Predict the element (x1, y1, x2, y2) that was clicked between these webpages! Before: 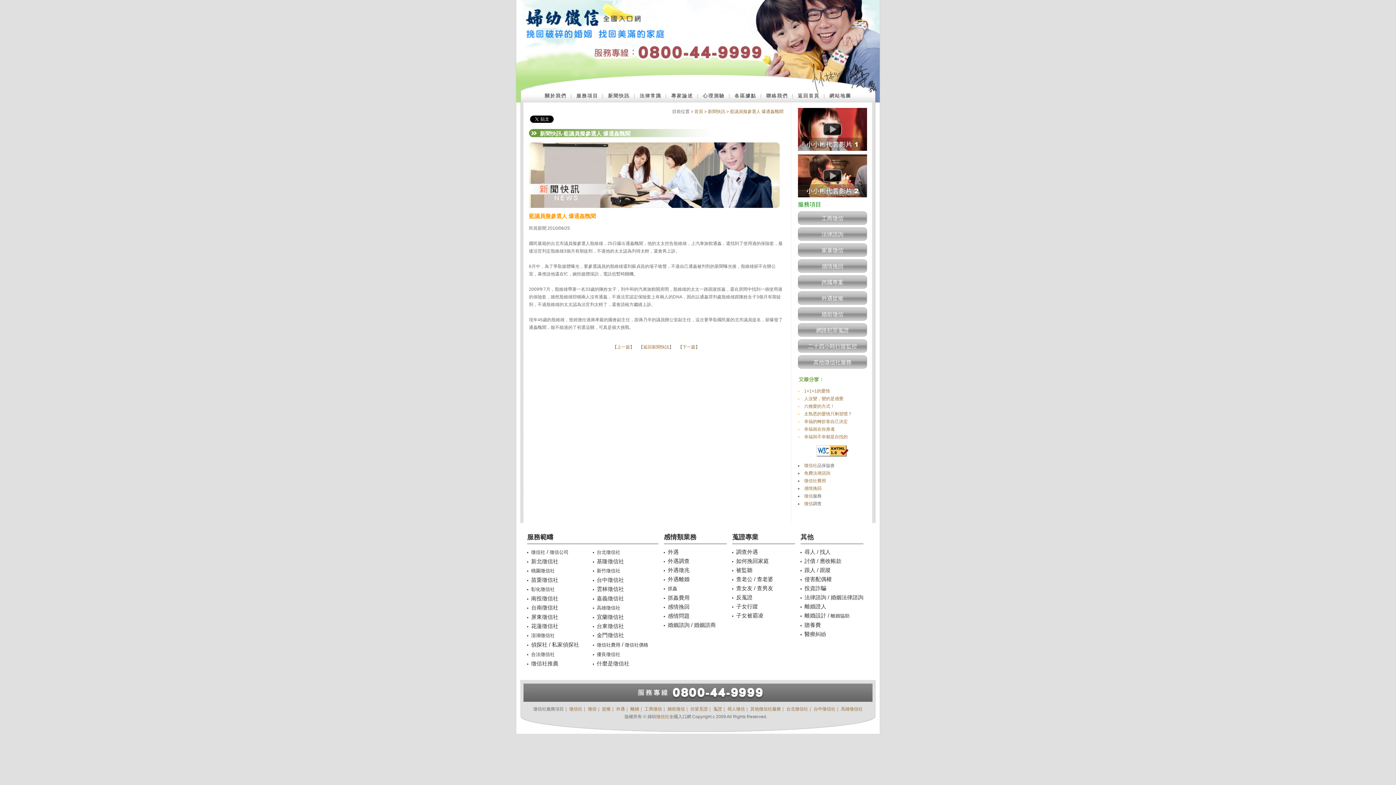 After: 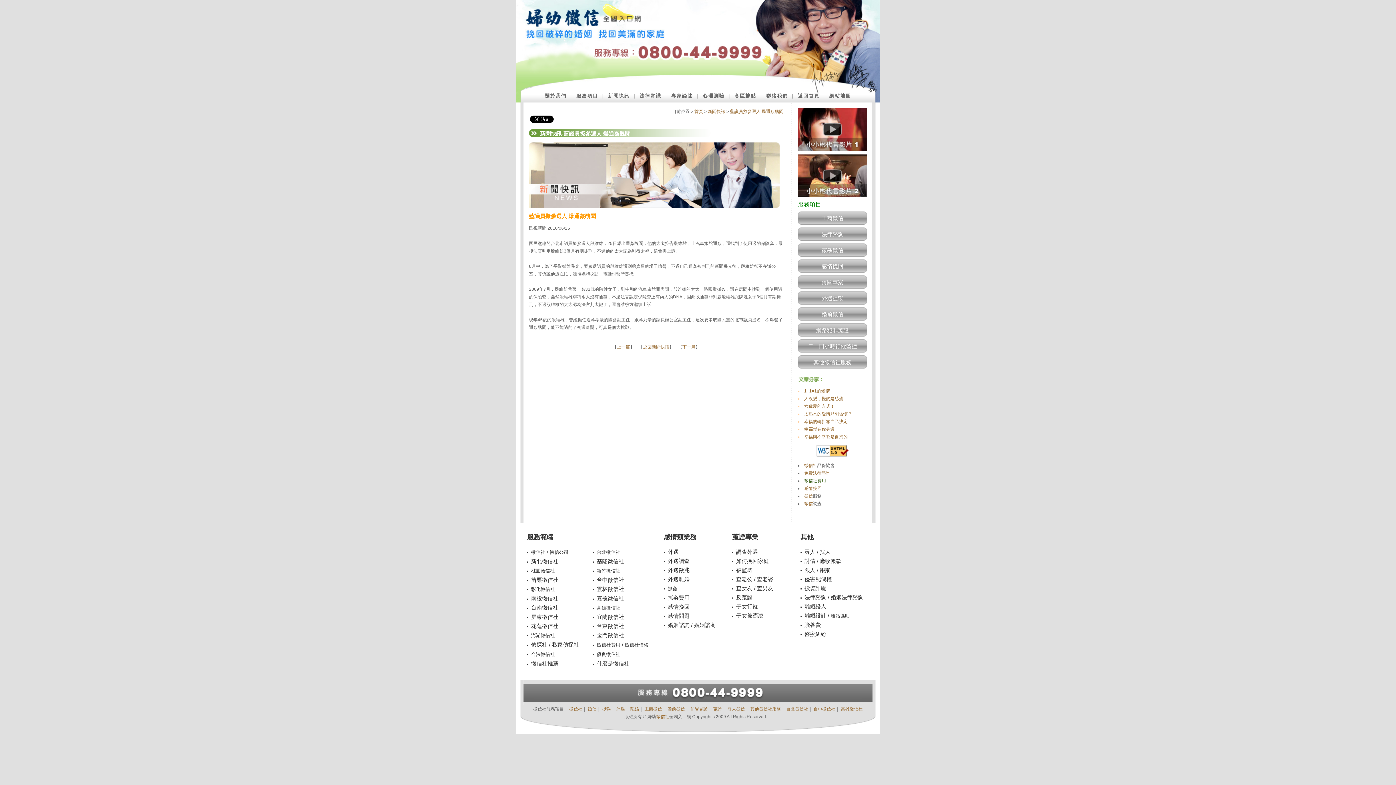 Action: label: 徵信社費用 bbox: (804, 478, 826, 483)